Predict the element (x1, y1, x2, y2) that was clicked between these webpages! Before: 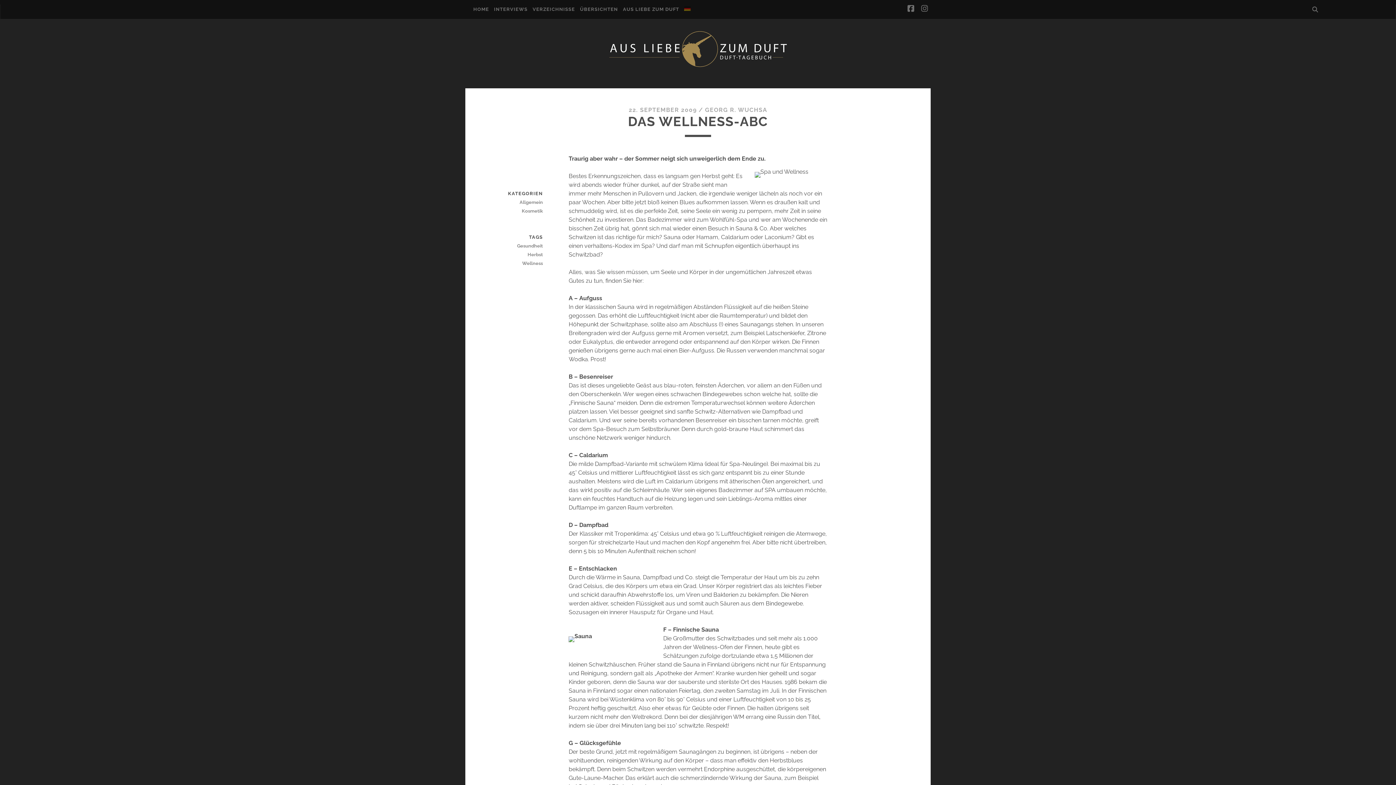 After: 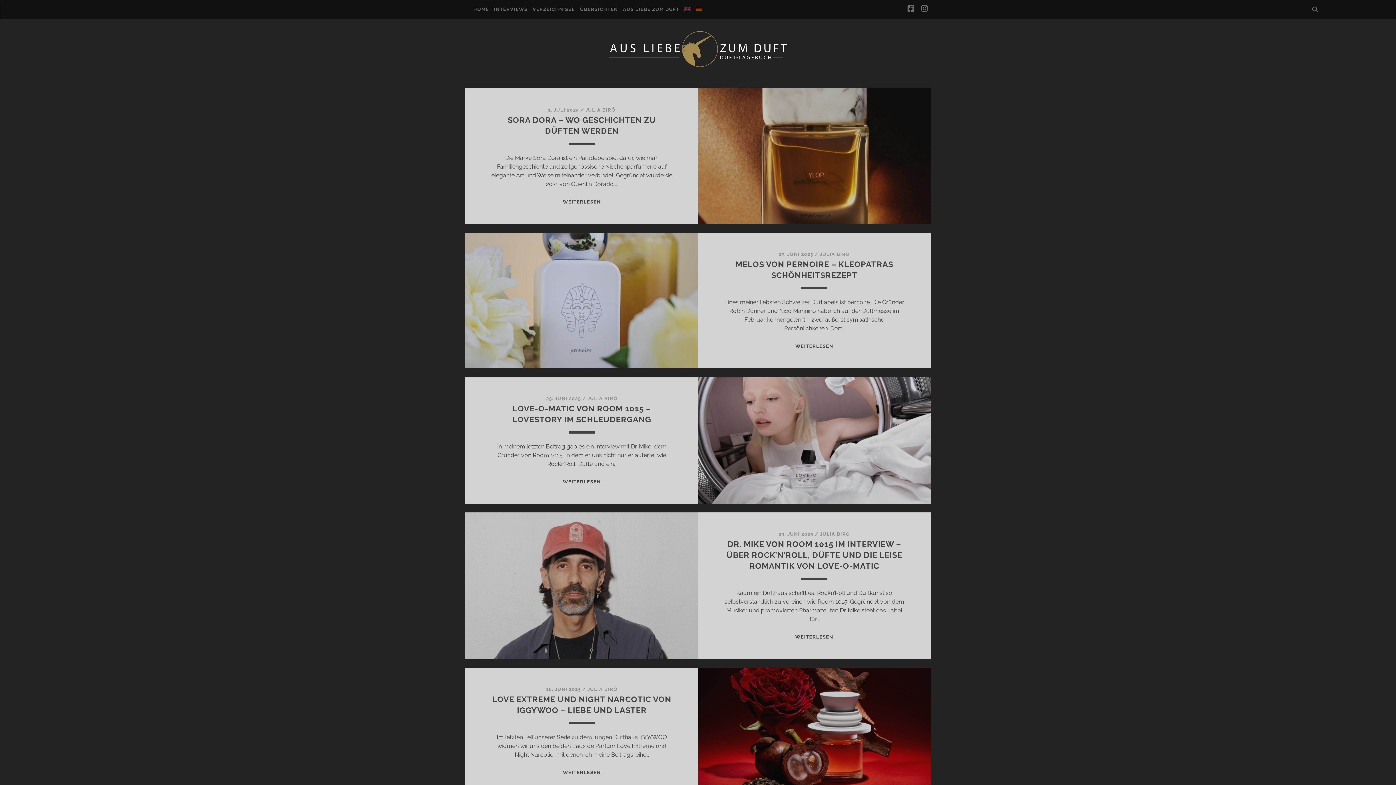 Action: bbox: (473, 5, 489, 13) label: HOME